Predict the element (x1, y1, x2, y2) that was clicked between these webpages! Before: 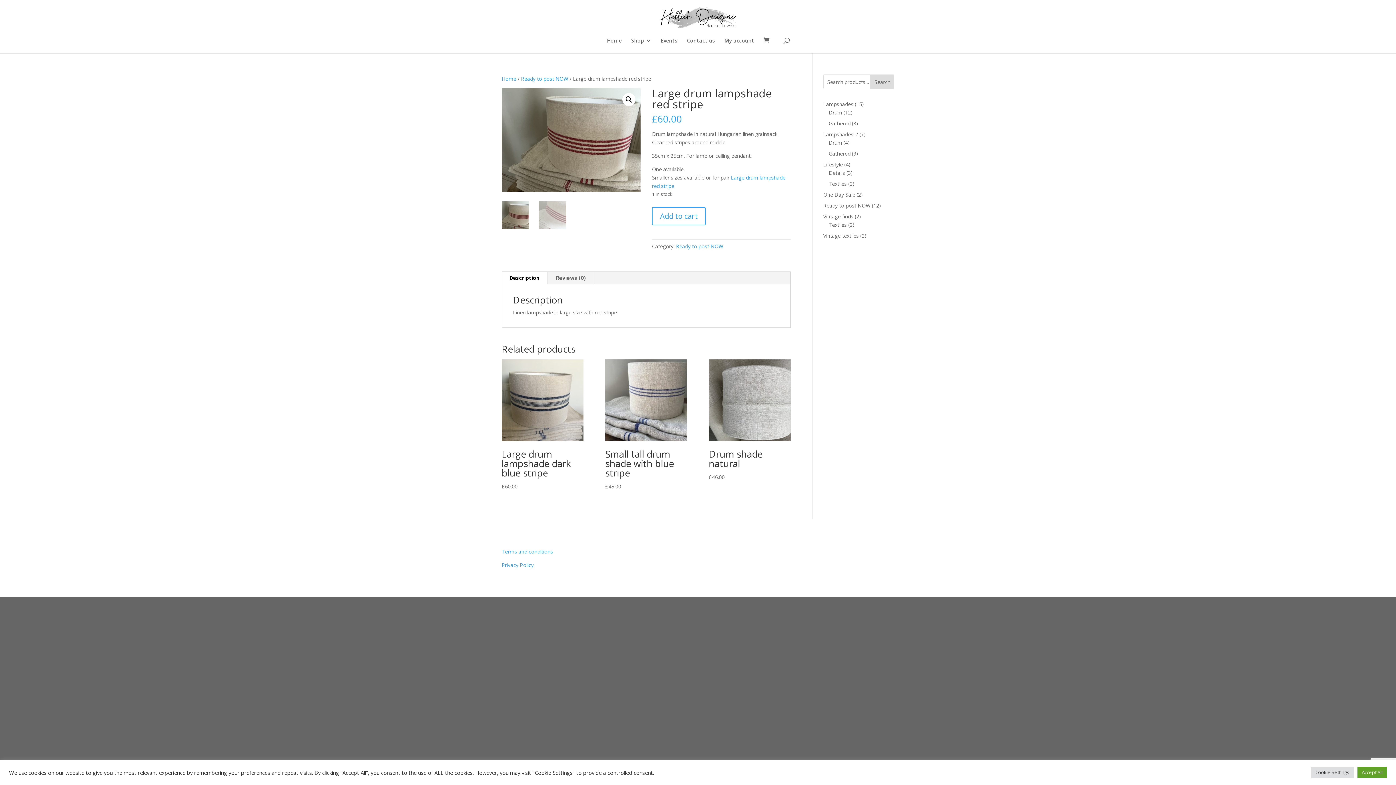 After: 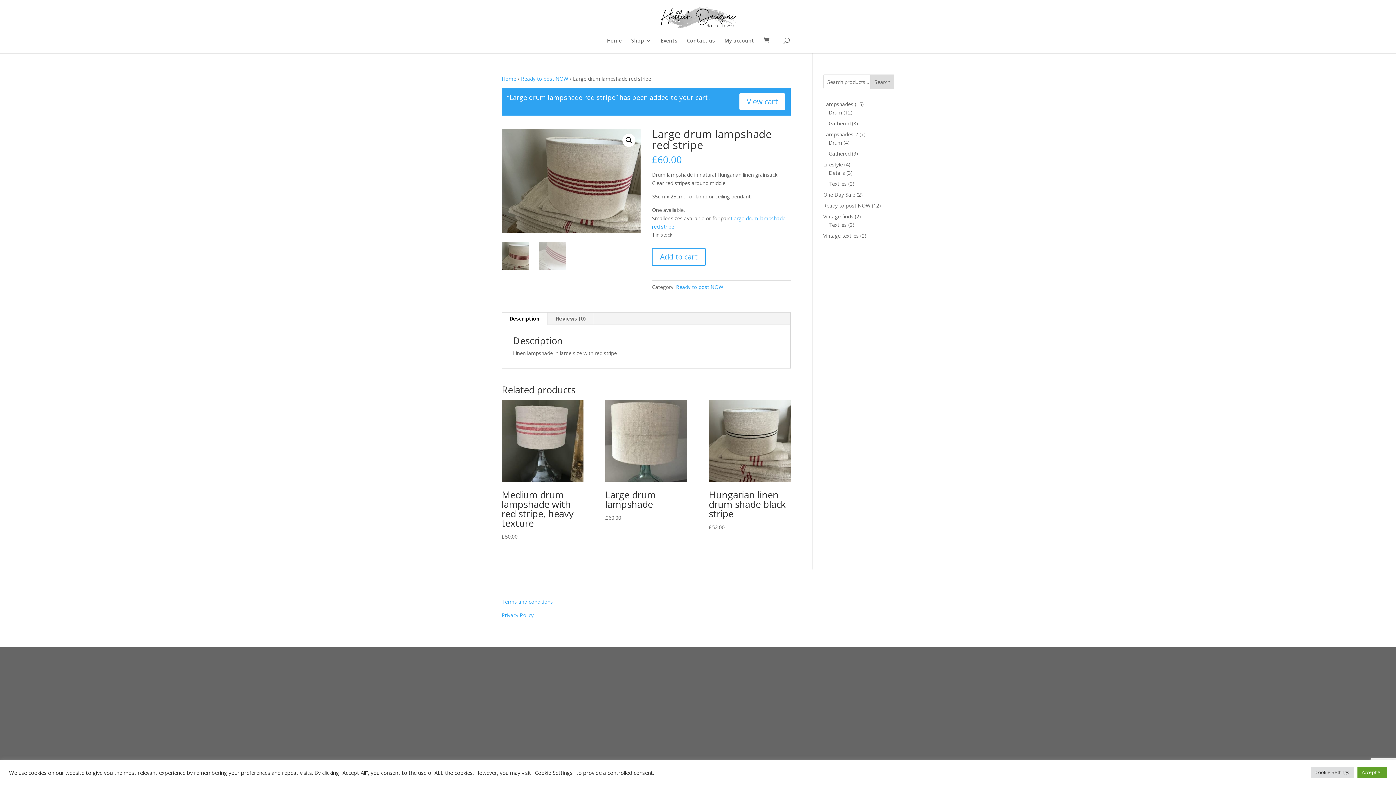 Action: bbox: (652, 207, 705, 225) label: Add to cart